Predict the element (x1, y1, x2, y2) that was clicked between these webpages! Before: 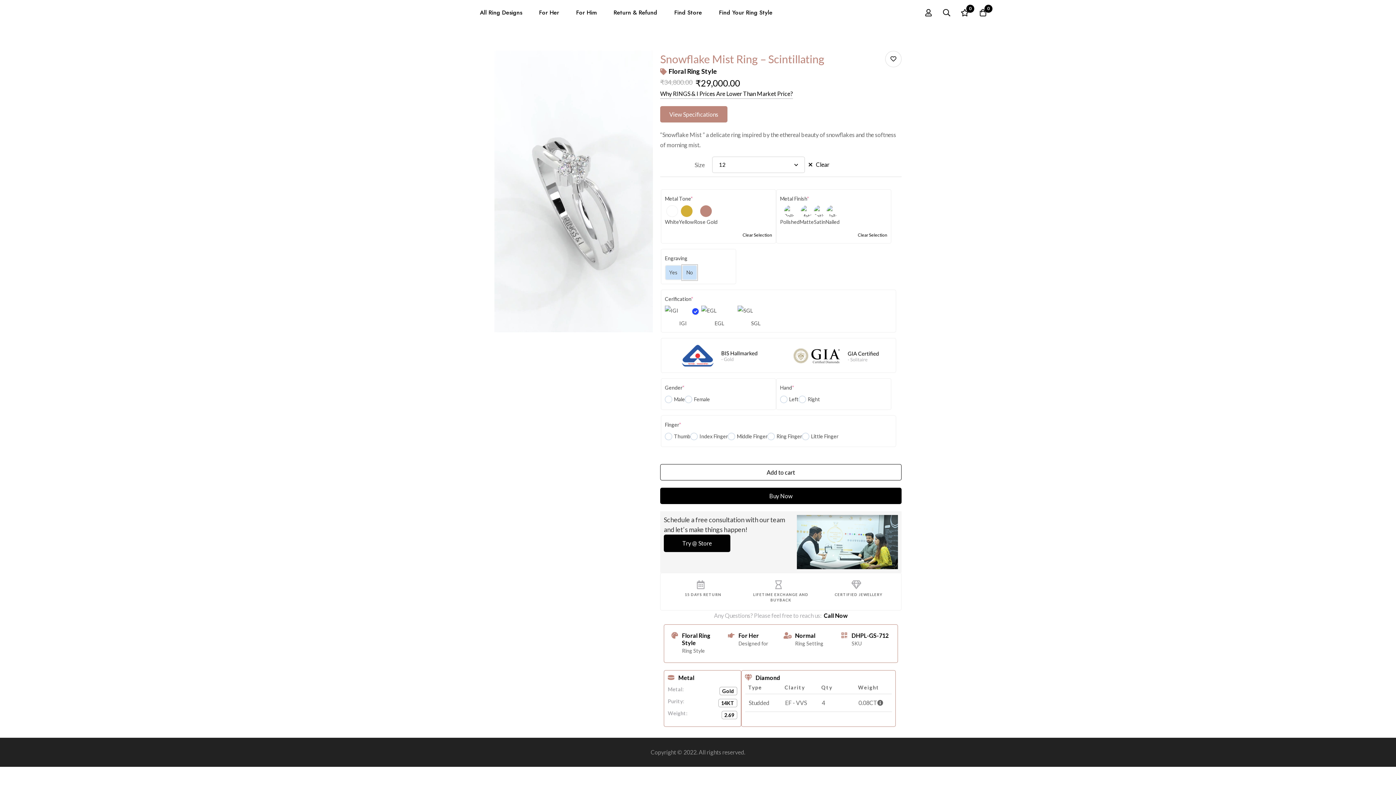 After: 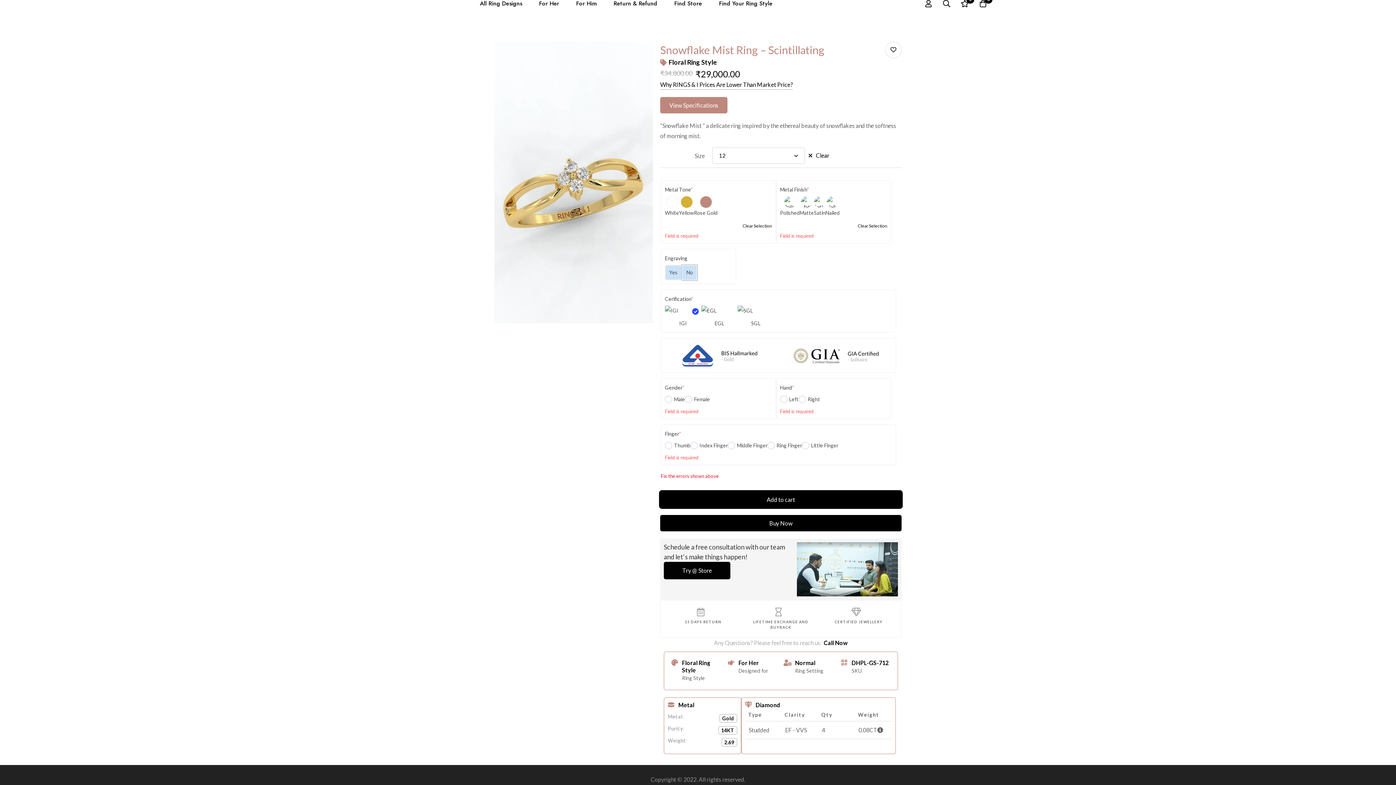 Action: bbox: (660, 488, 901, 504) label: Buy Now